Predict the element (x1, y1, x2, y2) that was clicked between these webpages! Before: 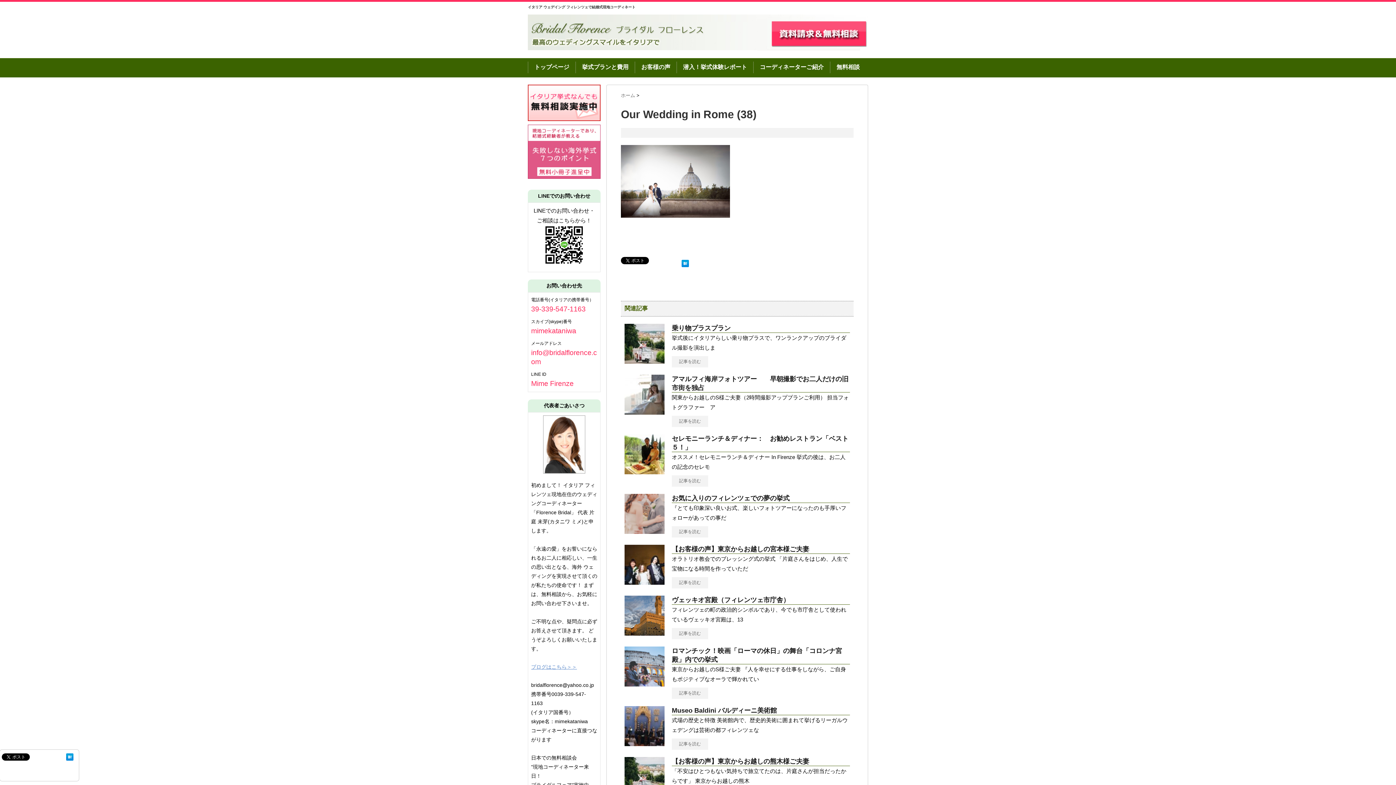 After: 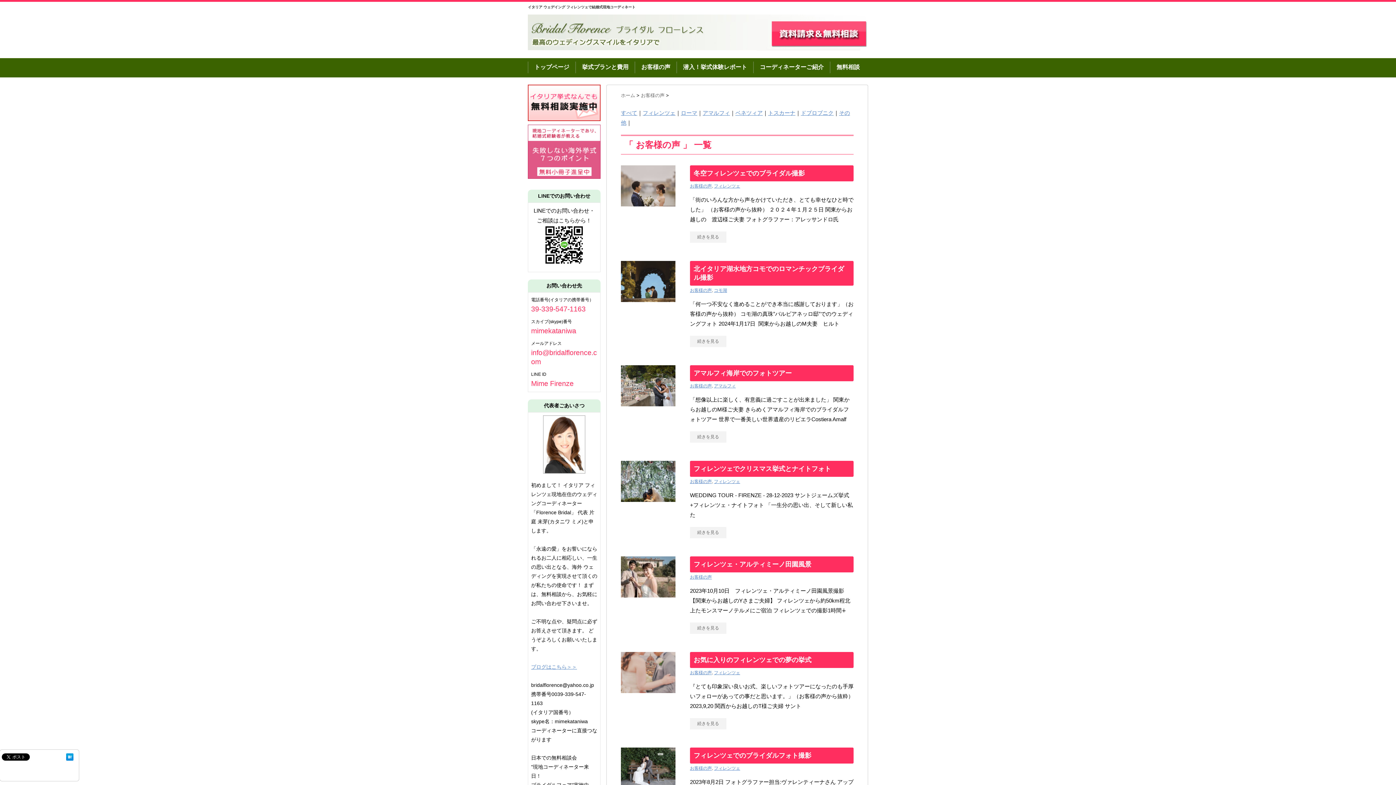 Action: label: お客様の声 bbox: (641, 63, 670, 71)